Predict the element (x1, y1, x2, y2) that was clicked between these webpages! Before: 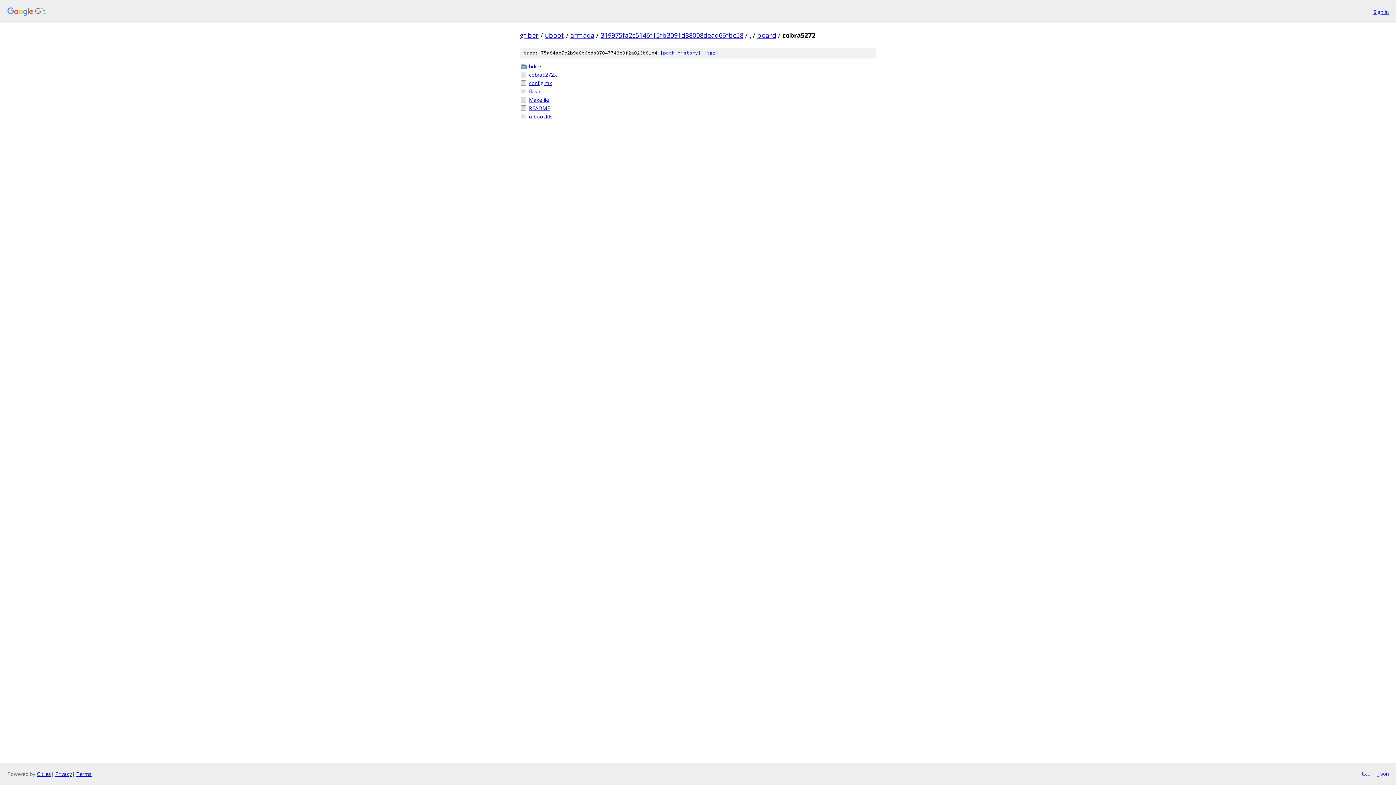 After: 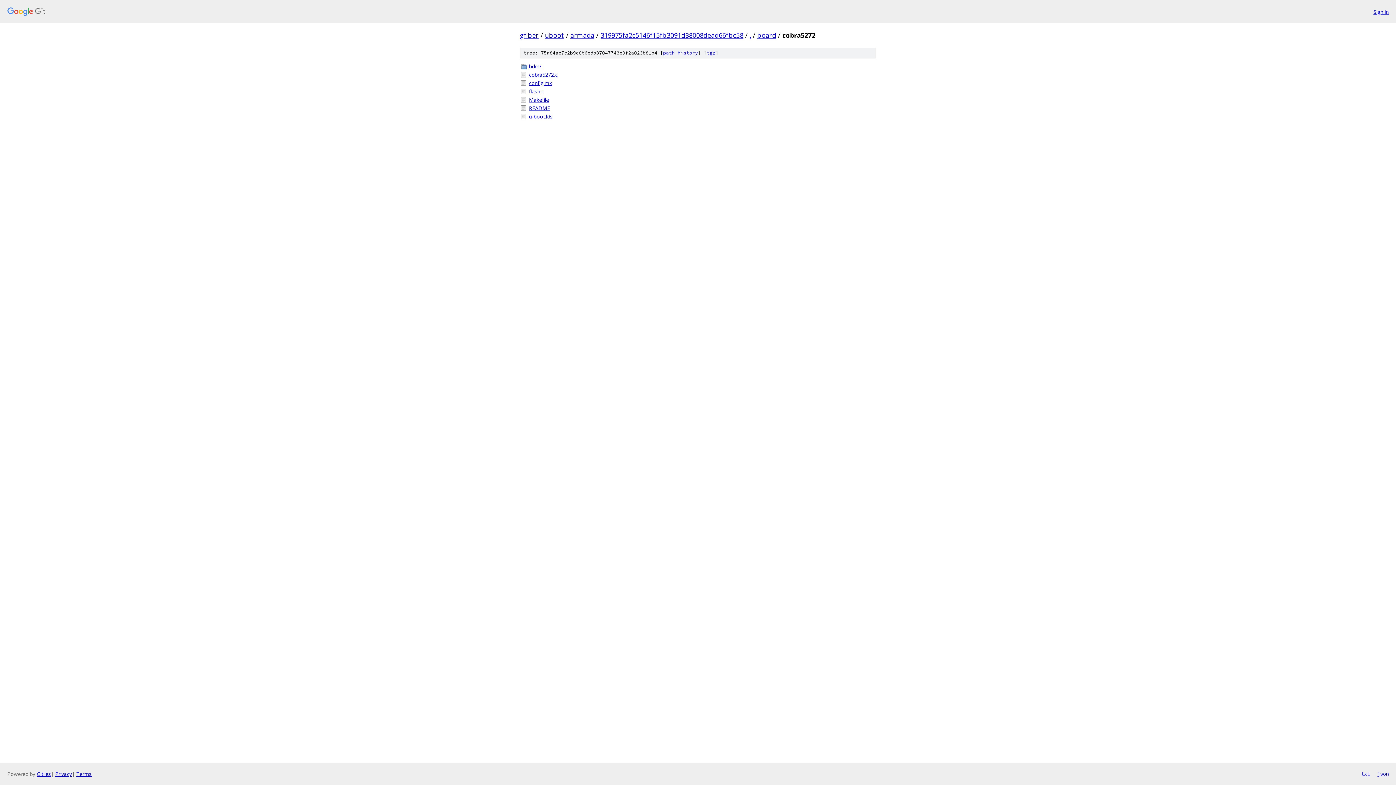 Action: label: json bbox: (1377, 770, 1389, 778)